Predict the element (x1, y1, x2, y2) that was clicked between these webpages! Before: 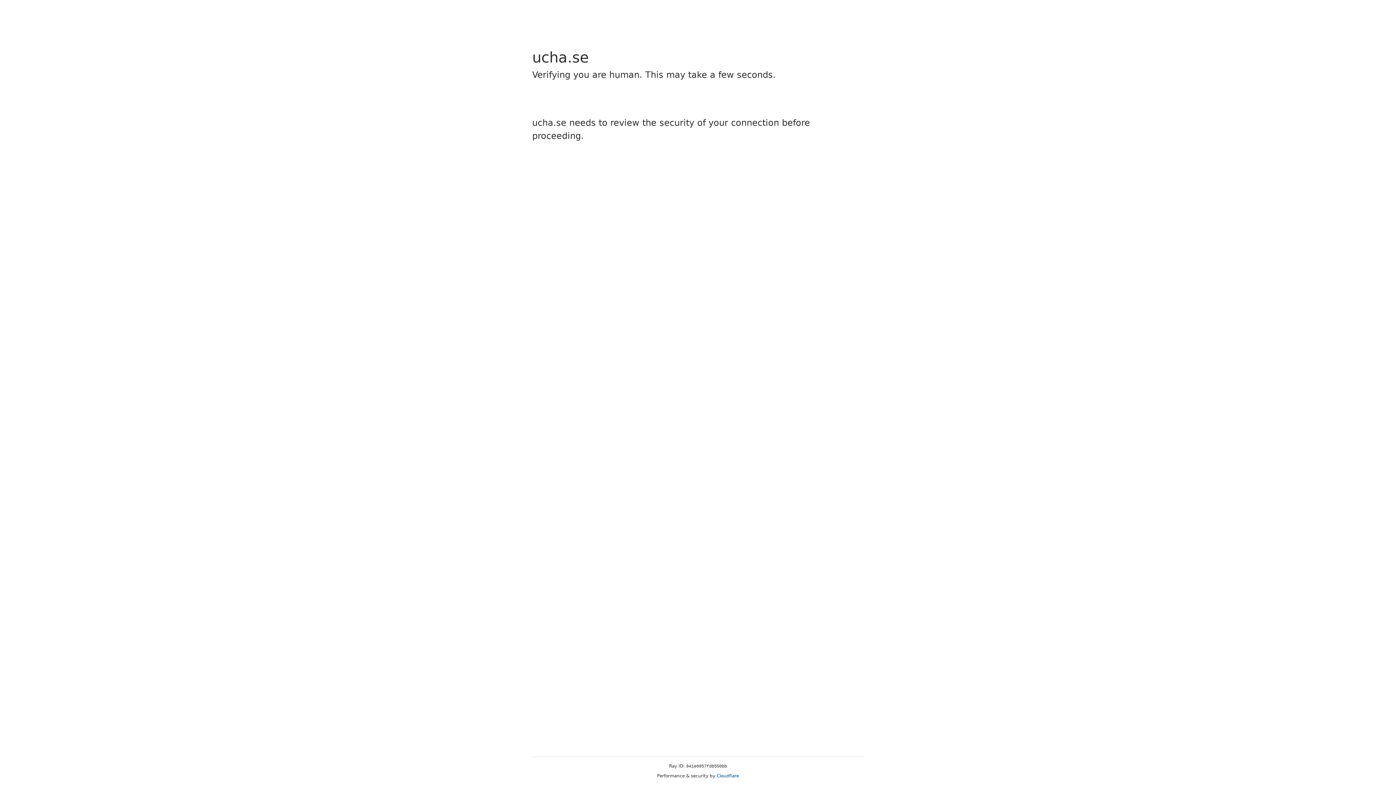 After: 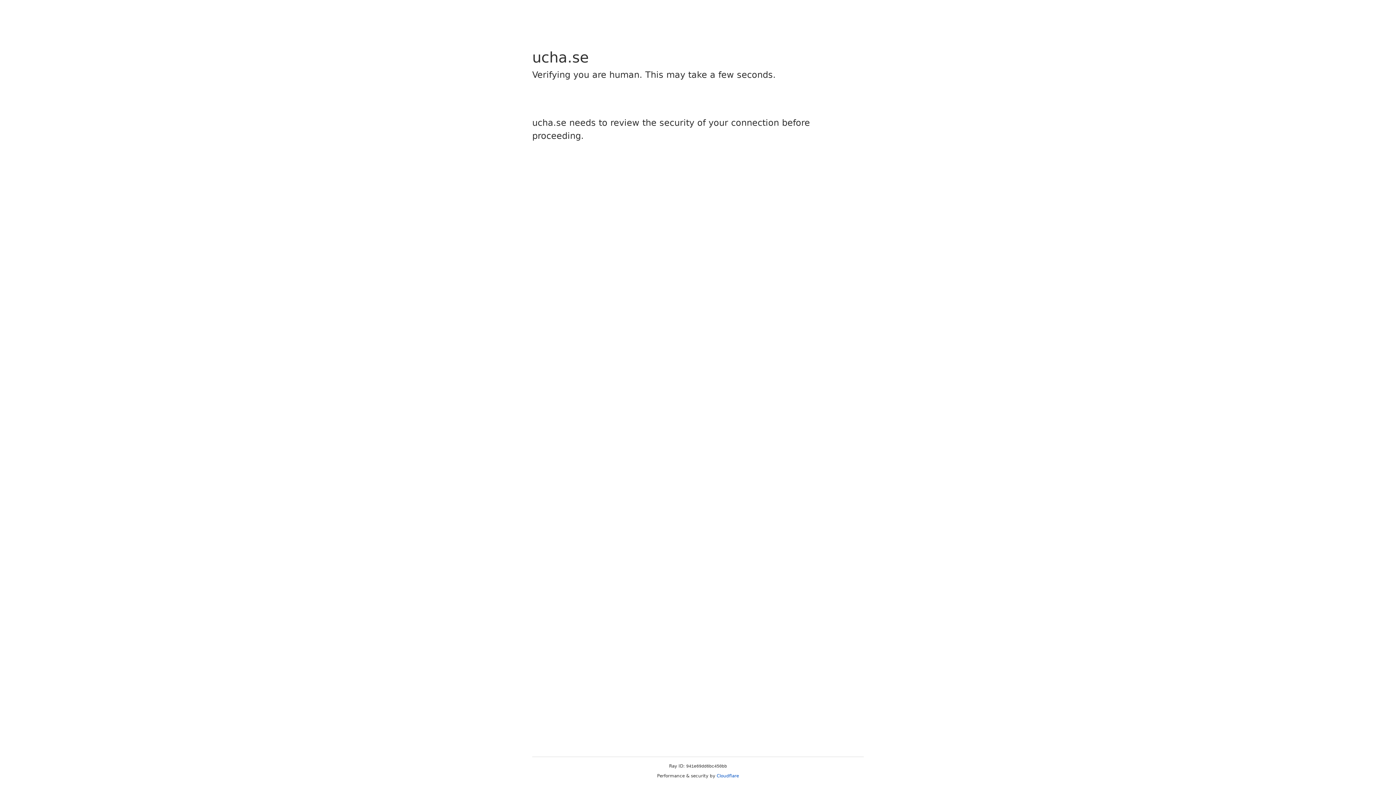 Action: label: Cloudflare bbox: (716, 773, 739, 778)